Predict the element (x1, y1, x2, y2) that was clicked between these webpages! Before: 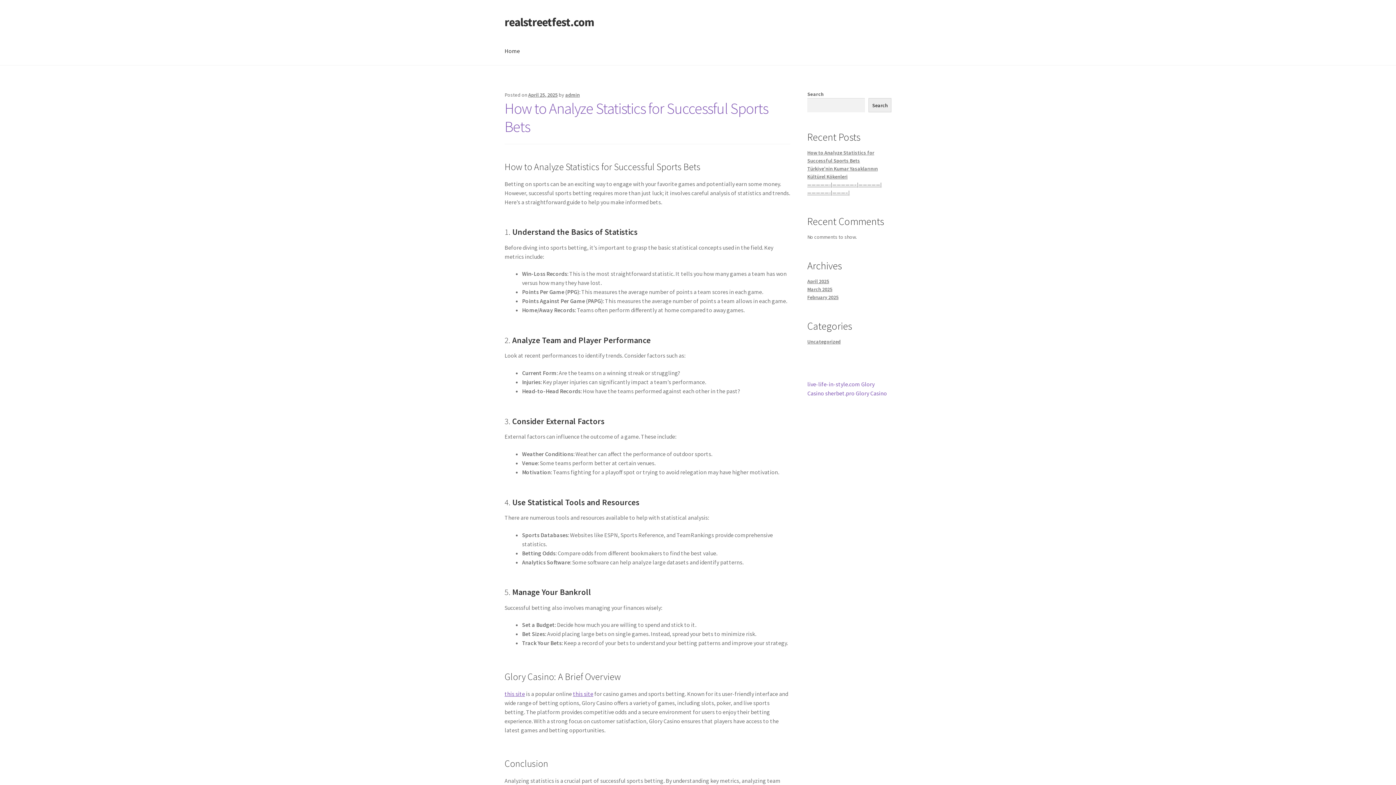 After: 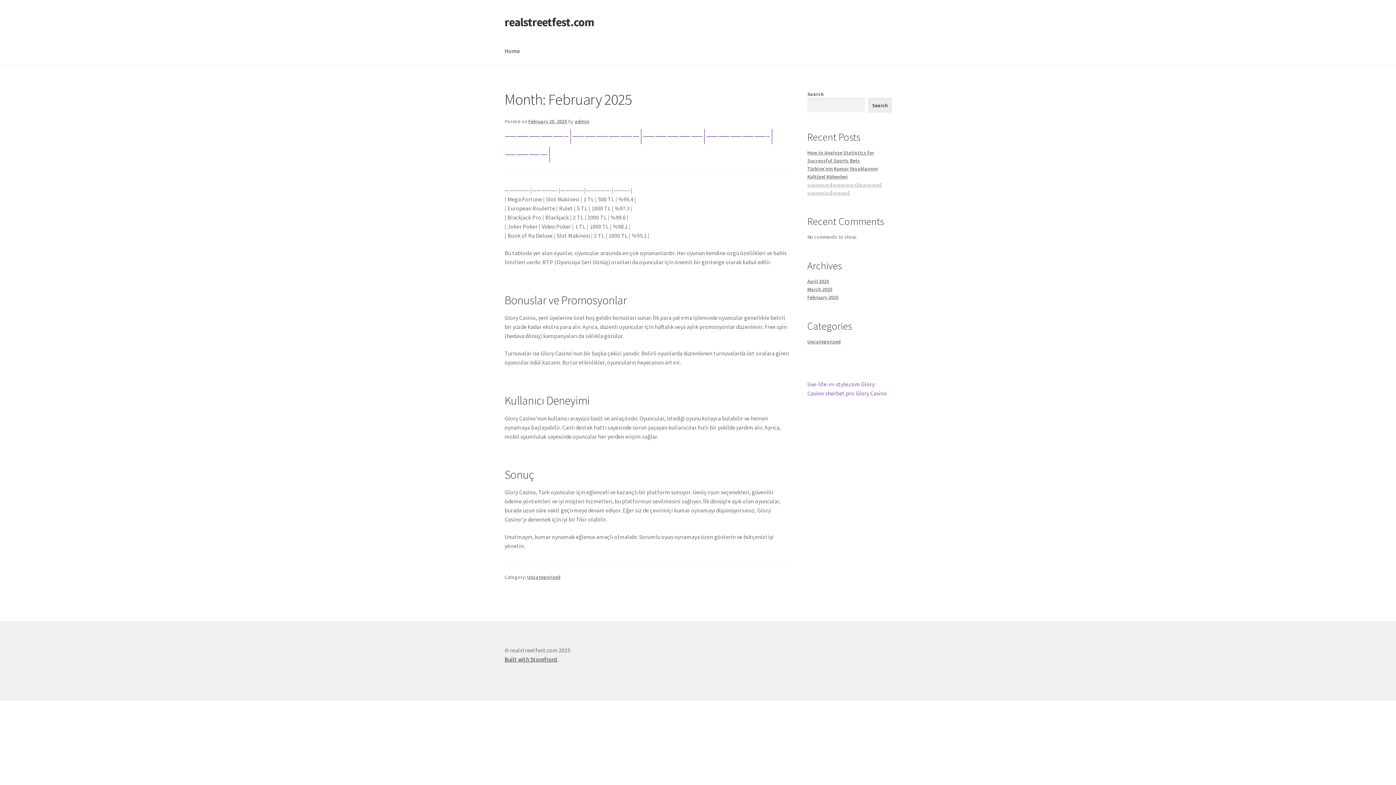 Action: bbox: (807, 294, 838, 300) label: February 2025